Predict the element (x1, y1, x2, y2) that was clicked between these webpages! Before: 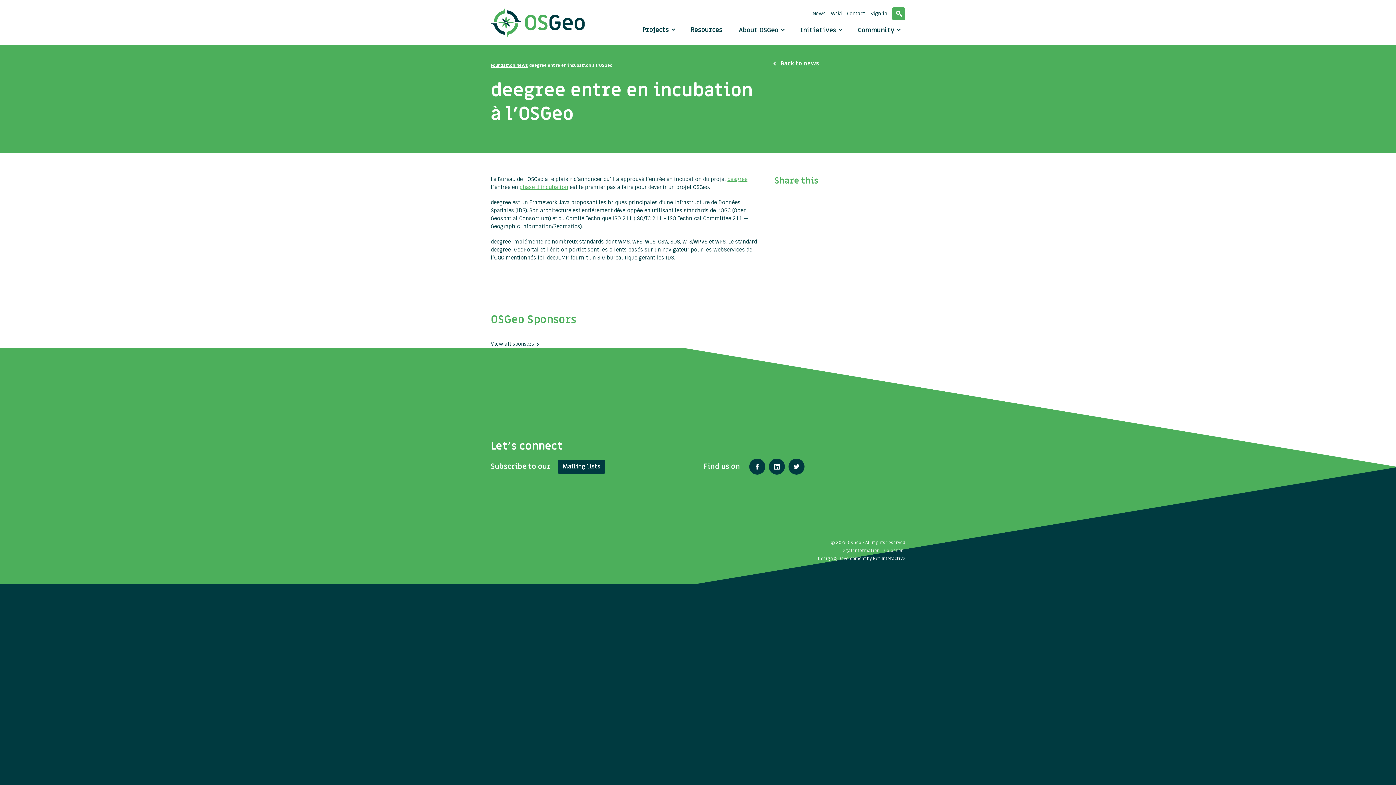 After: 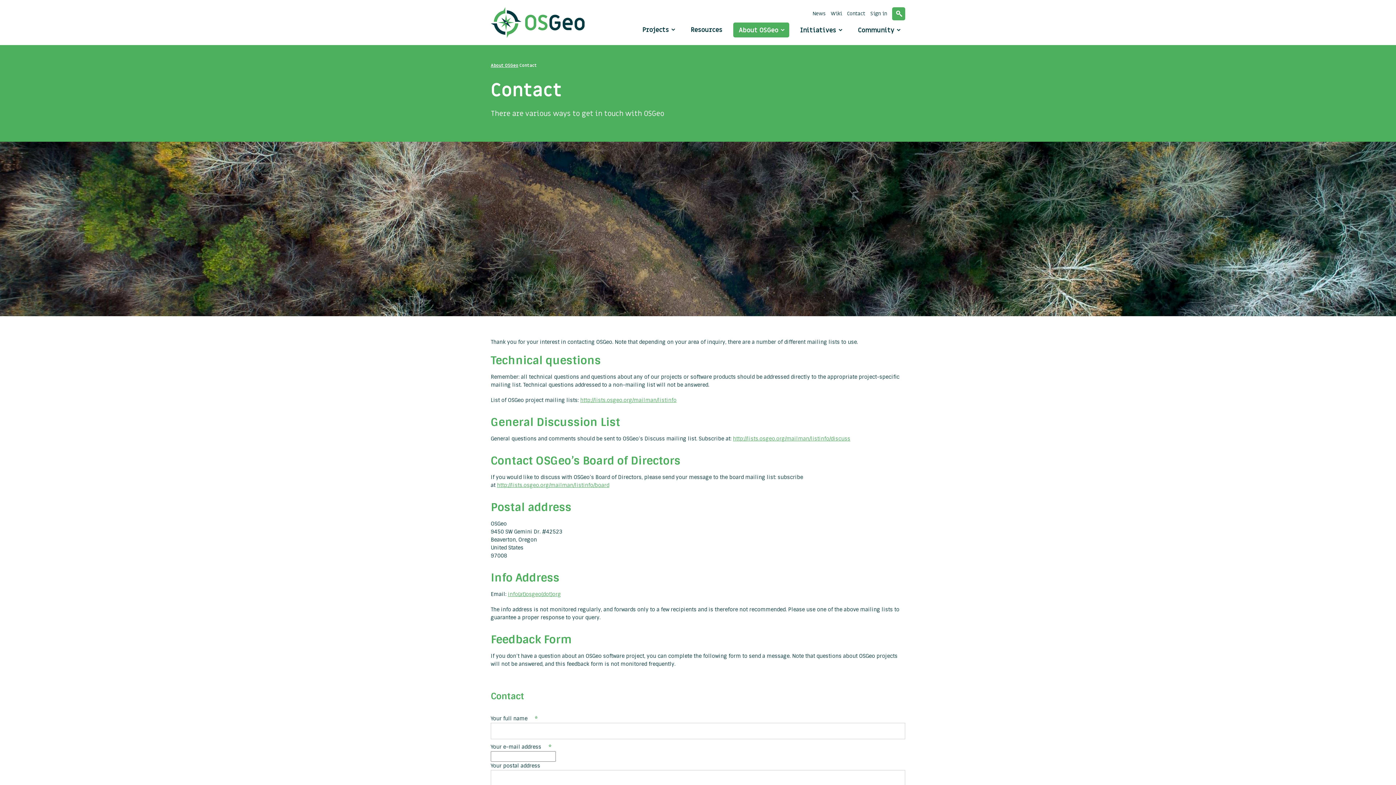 Action: bbox: (847, 10, 865, 17) label: Contact